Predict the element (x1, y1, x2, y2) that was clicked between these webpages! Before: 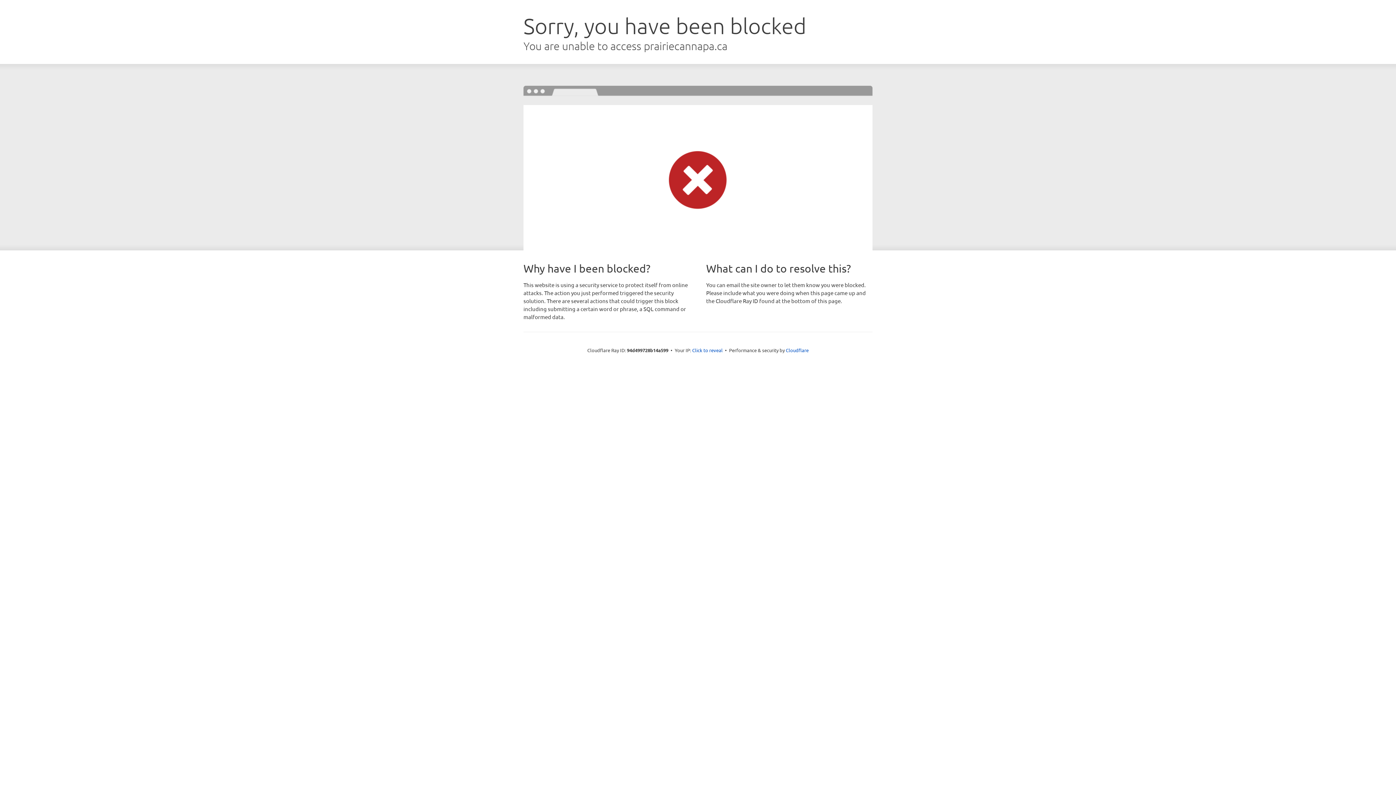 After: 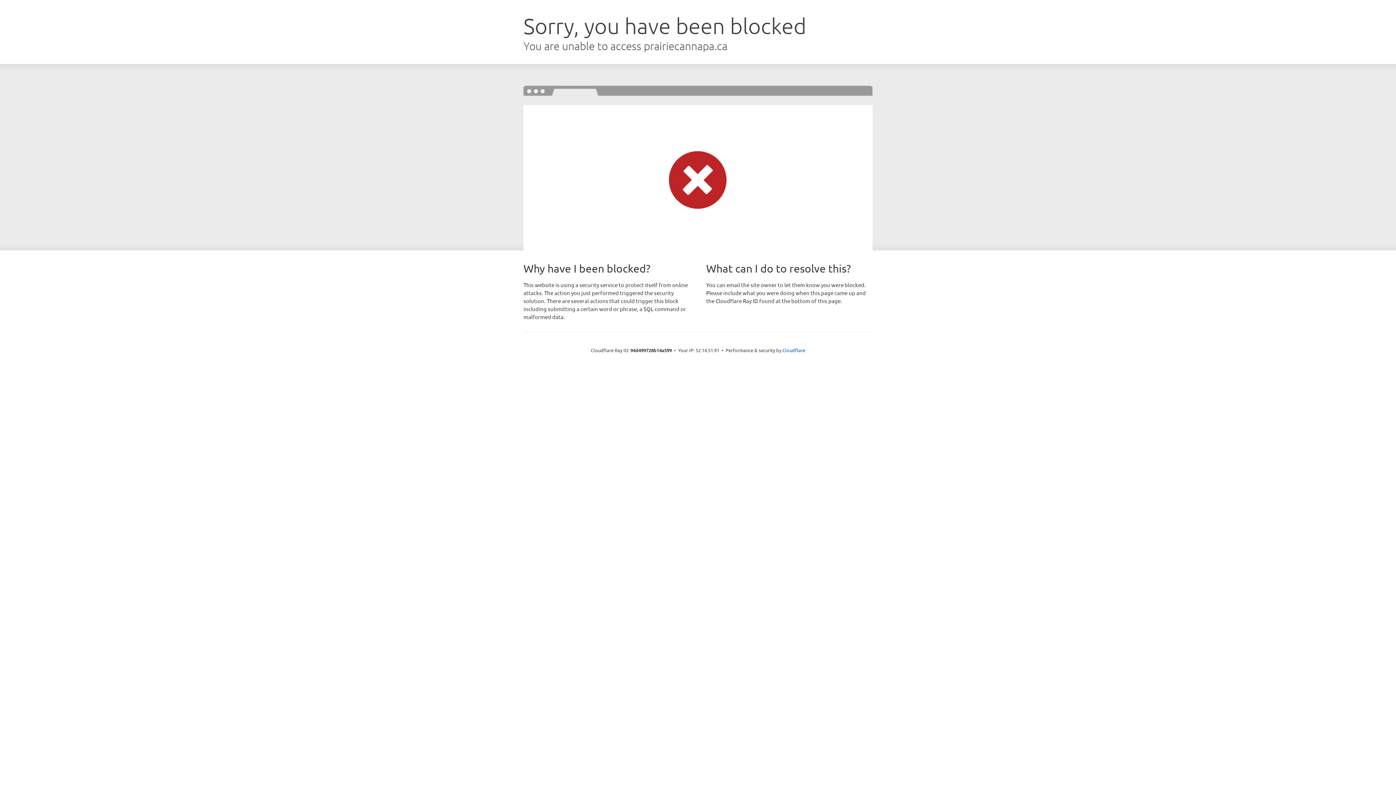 Action: bbox: (692, 346, 722, 353) label: Click to reveal